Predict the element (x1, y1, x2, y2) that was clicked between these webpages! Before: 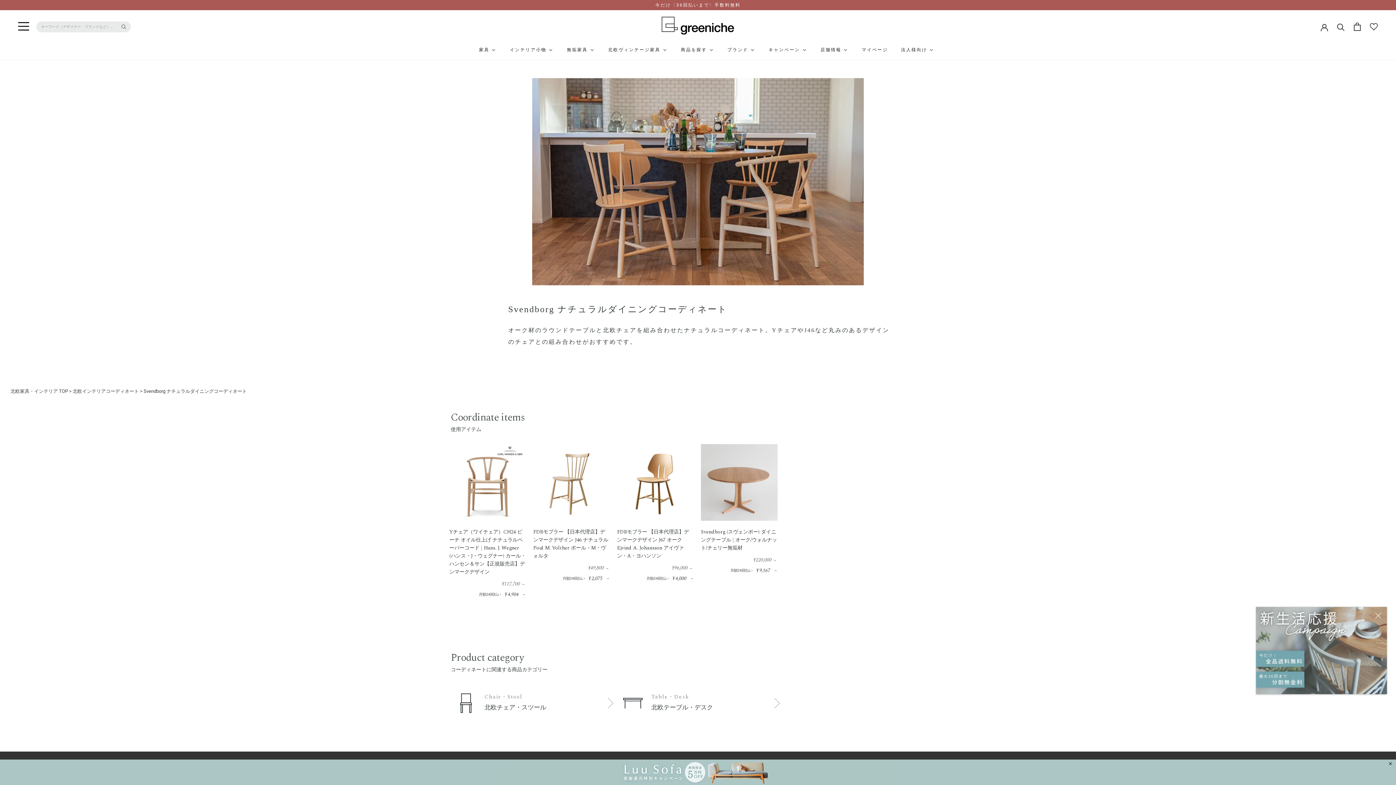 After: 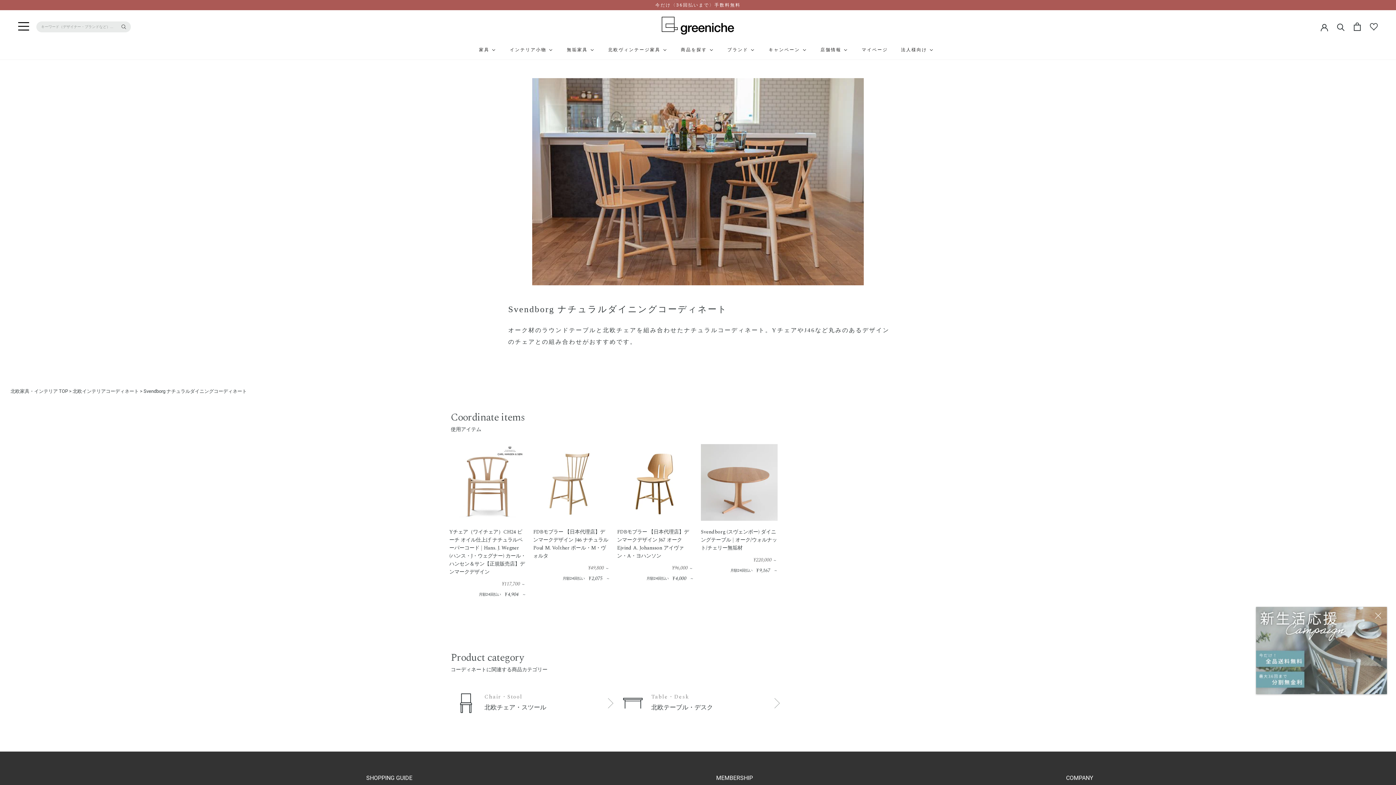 Action: bbox: (1388, 758, 1392, 770) label: ×